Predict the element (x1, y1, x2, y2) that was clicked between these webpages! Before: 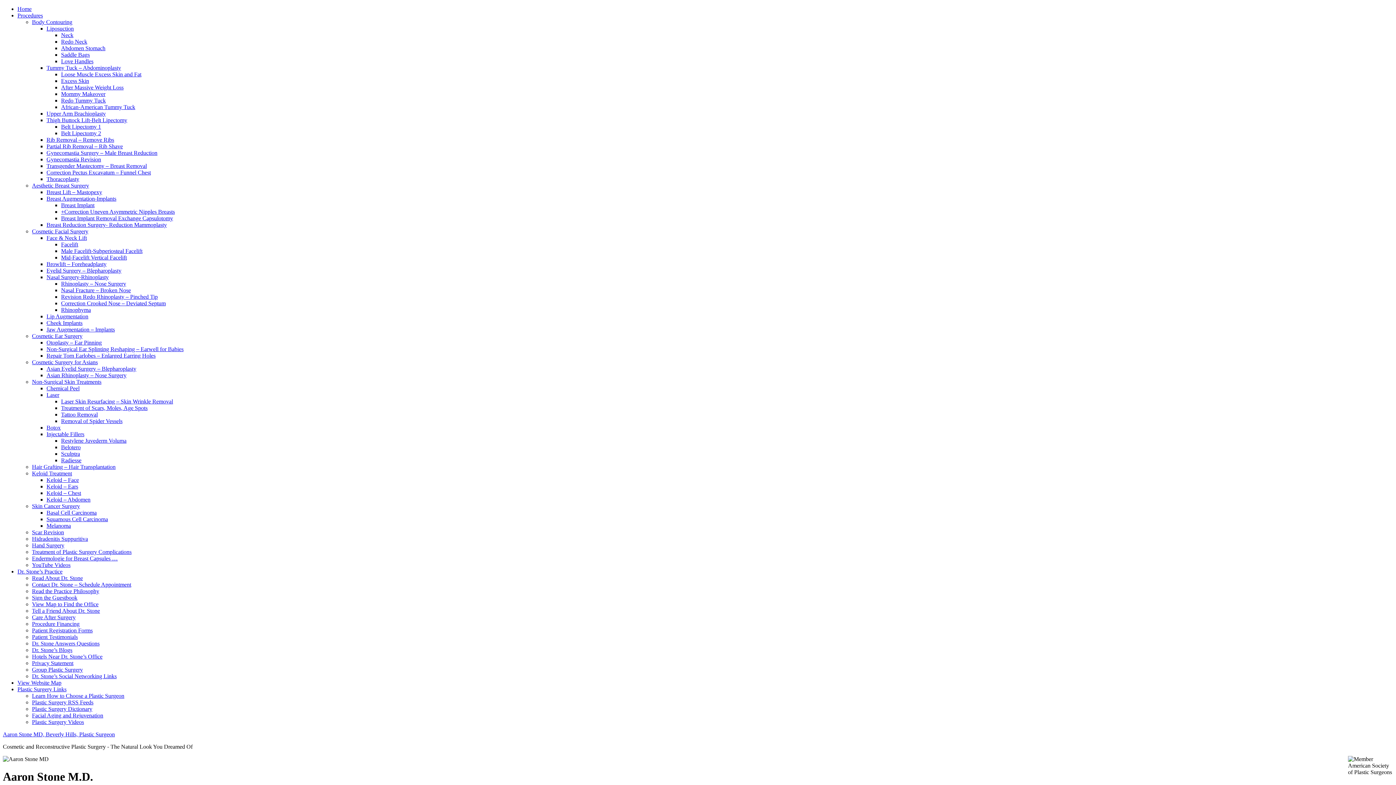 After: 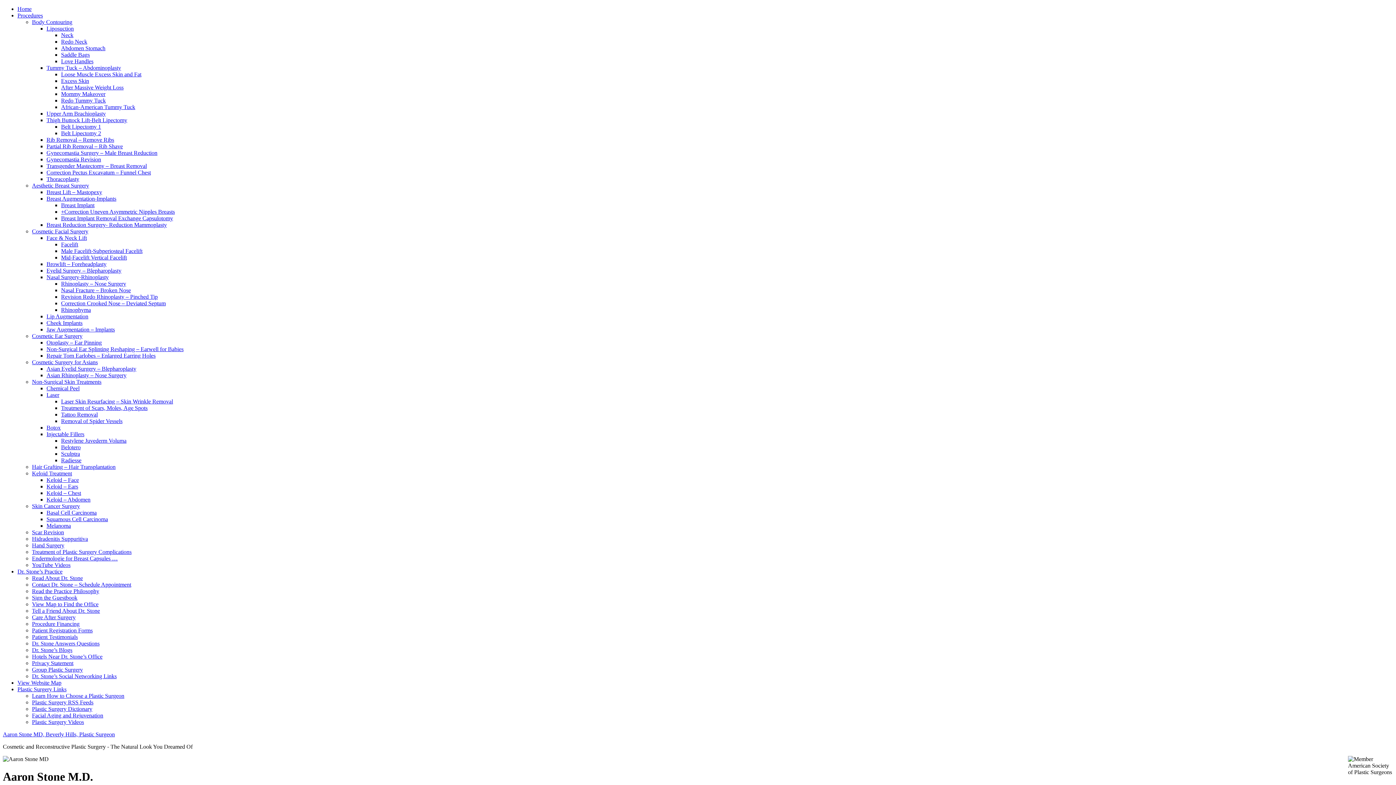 Action: label: Endermologie for Breast Capsules … bbox: (32, 555, 117, 561)